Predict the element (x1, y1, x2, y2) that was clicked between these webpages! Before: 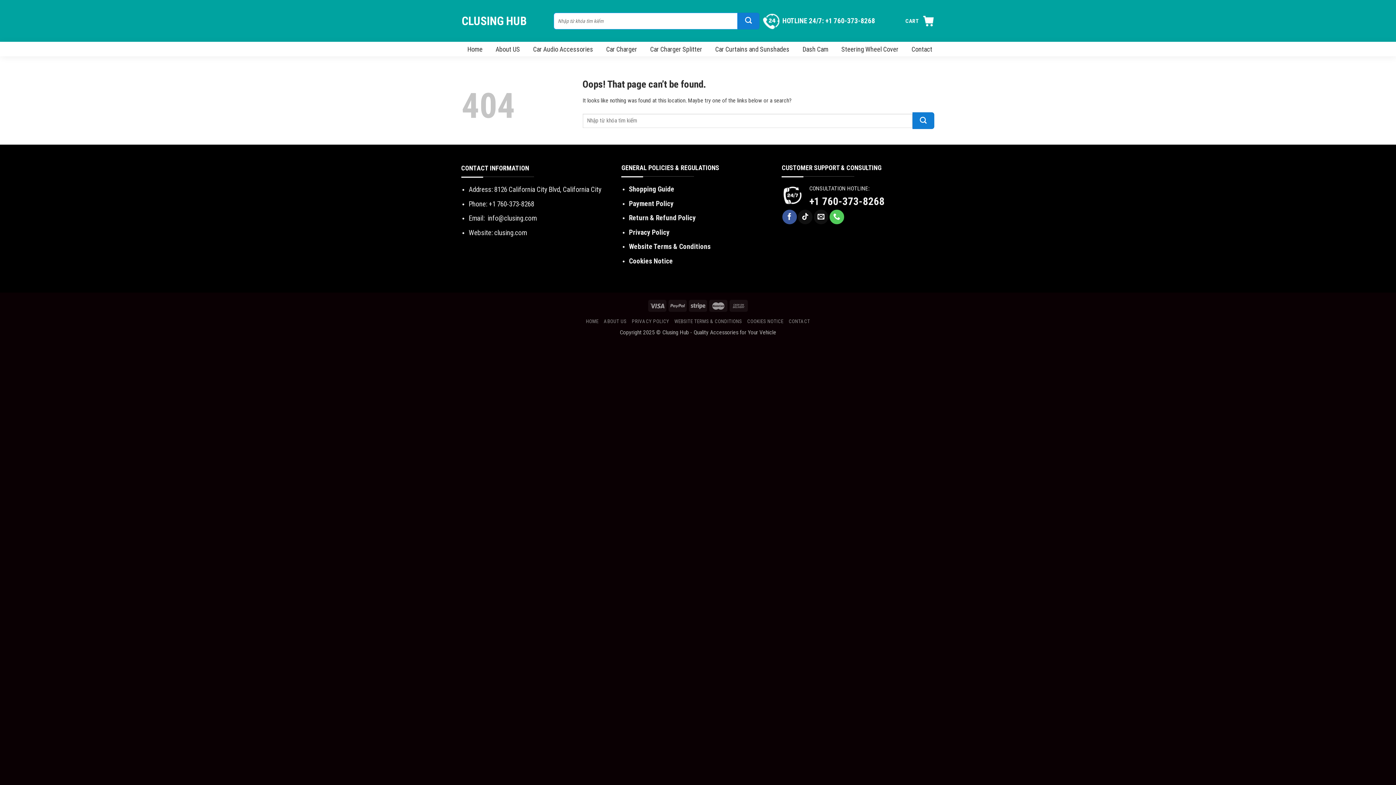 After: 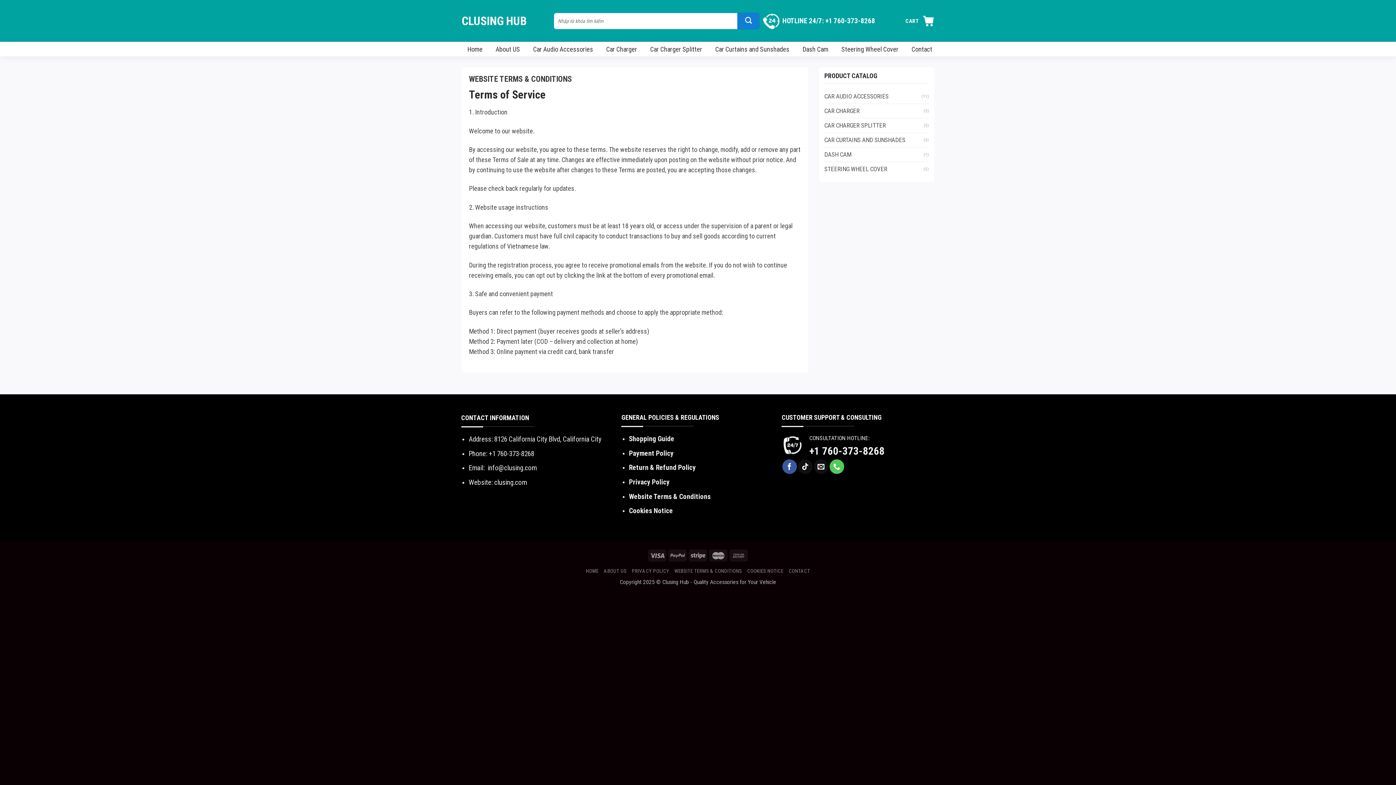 Action: bbox: (629, 242, 710, 251) label: Website Terms & Conditions